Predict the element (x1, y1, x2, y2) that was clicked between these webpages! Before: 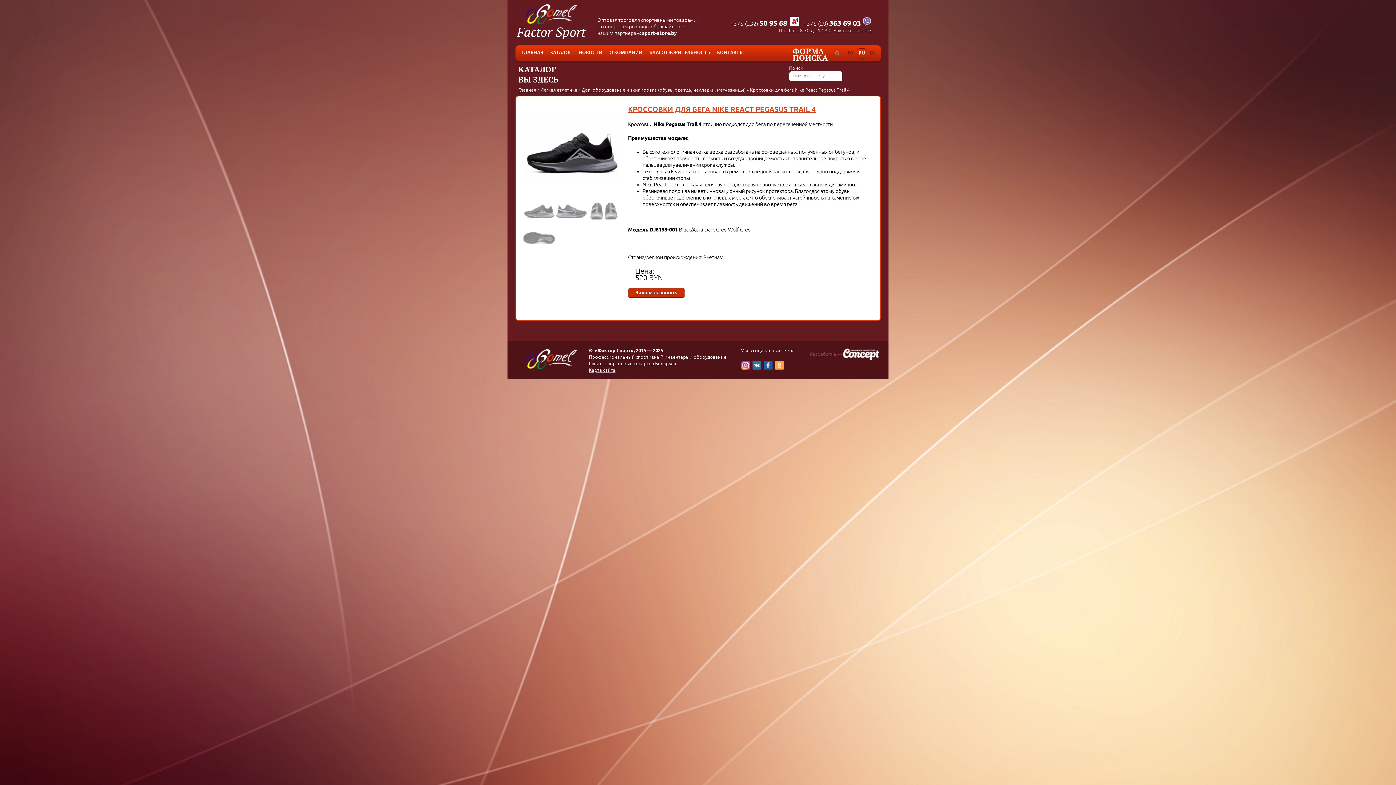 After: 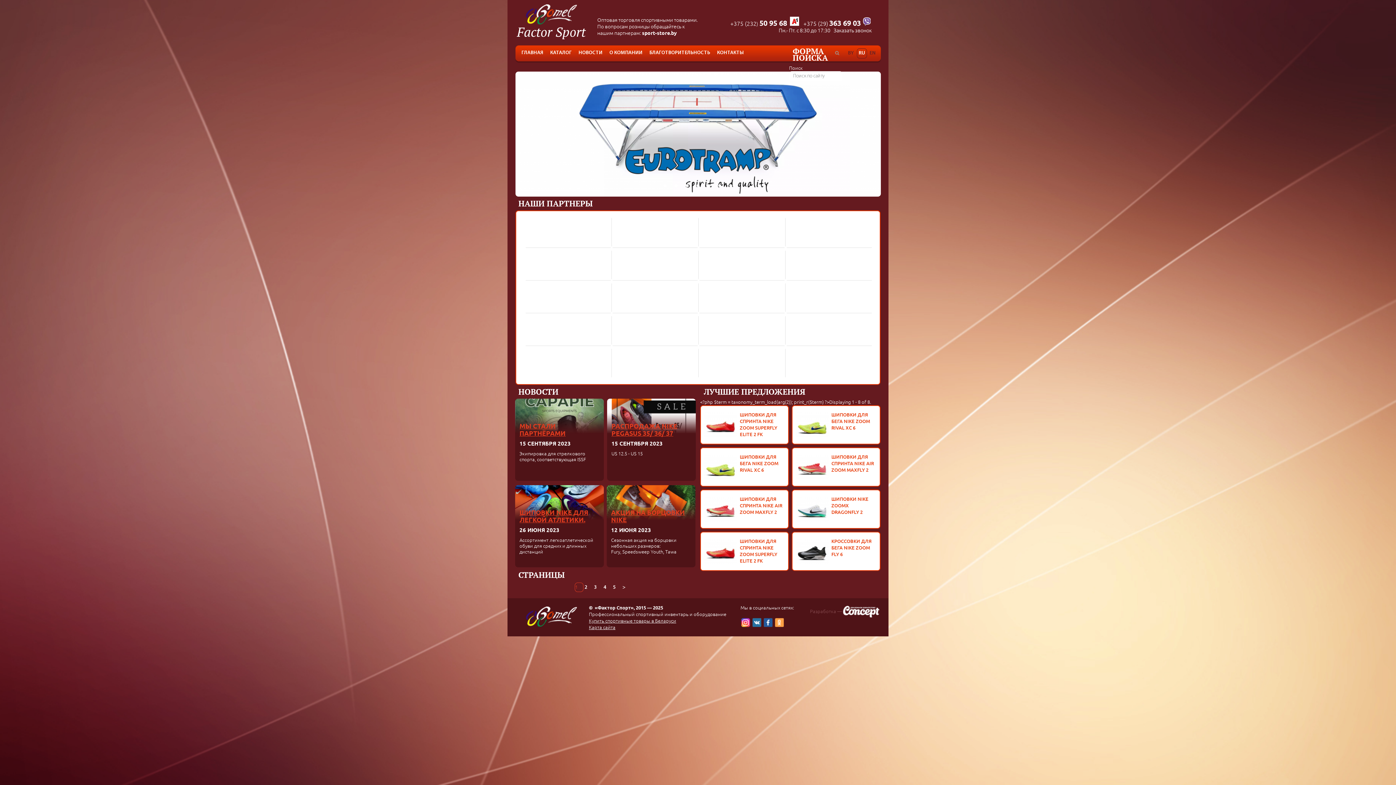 Action: bbox: (519, 47, 546, 58) label: ГЛАВНАЯ